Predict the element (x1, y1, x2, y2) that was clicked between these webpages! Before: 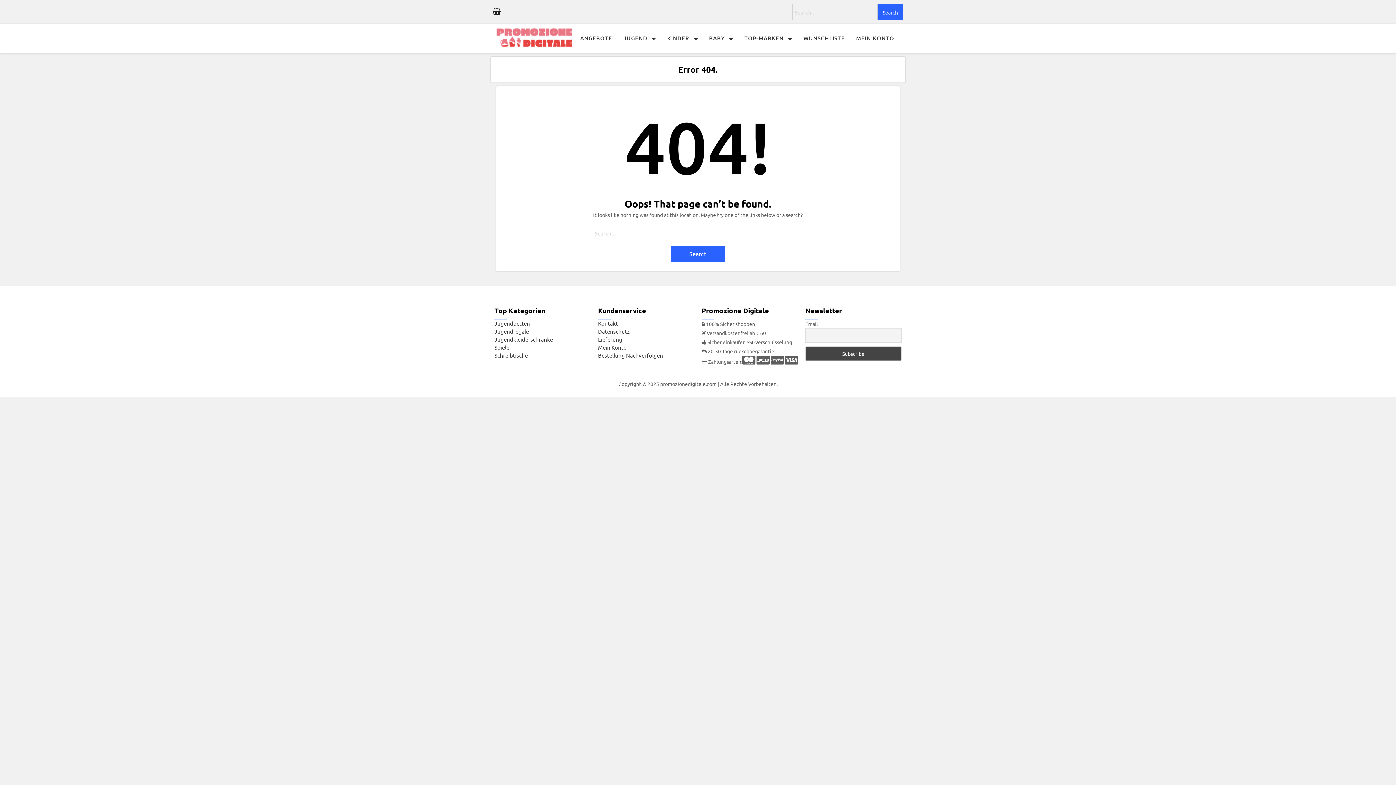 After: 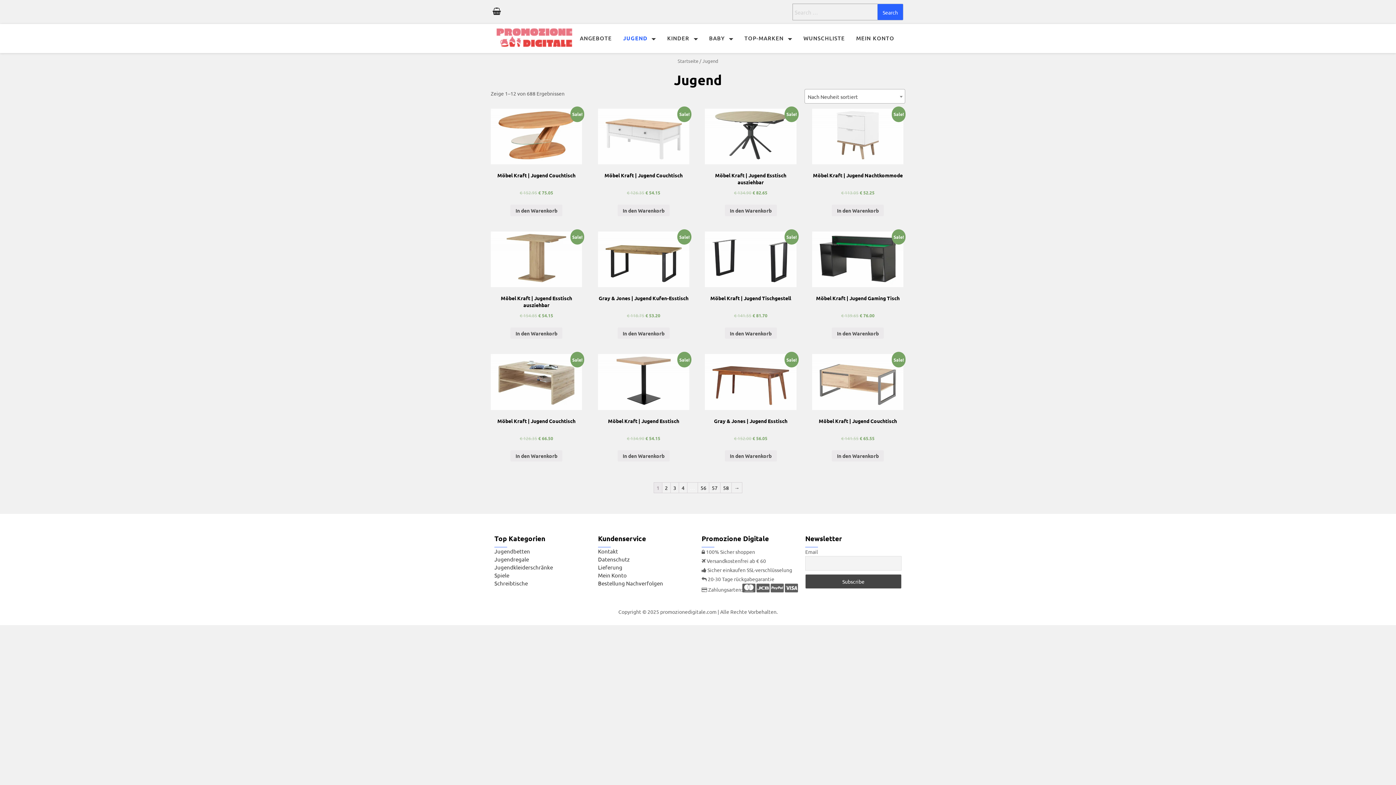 Action: bbox: (618, 24, 661, 52) label: JUGEND